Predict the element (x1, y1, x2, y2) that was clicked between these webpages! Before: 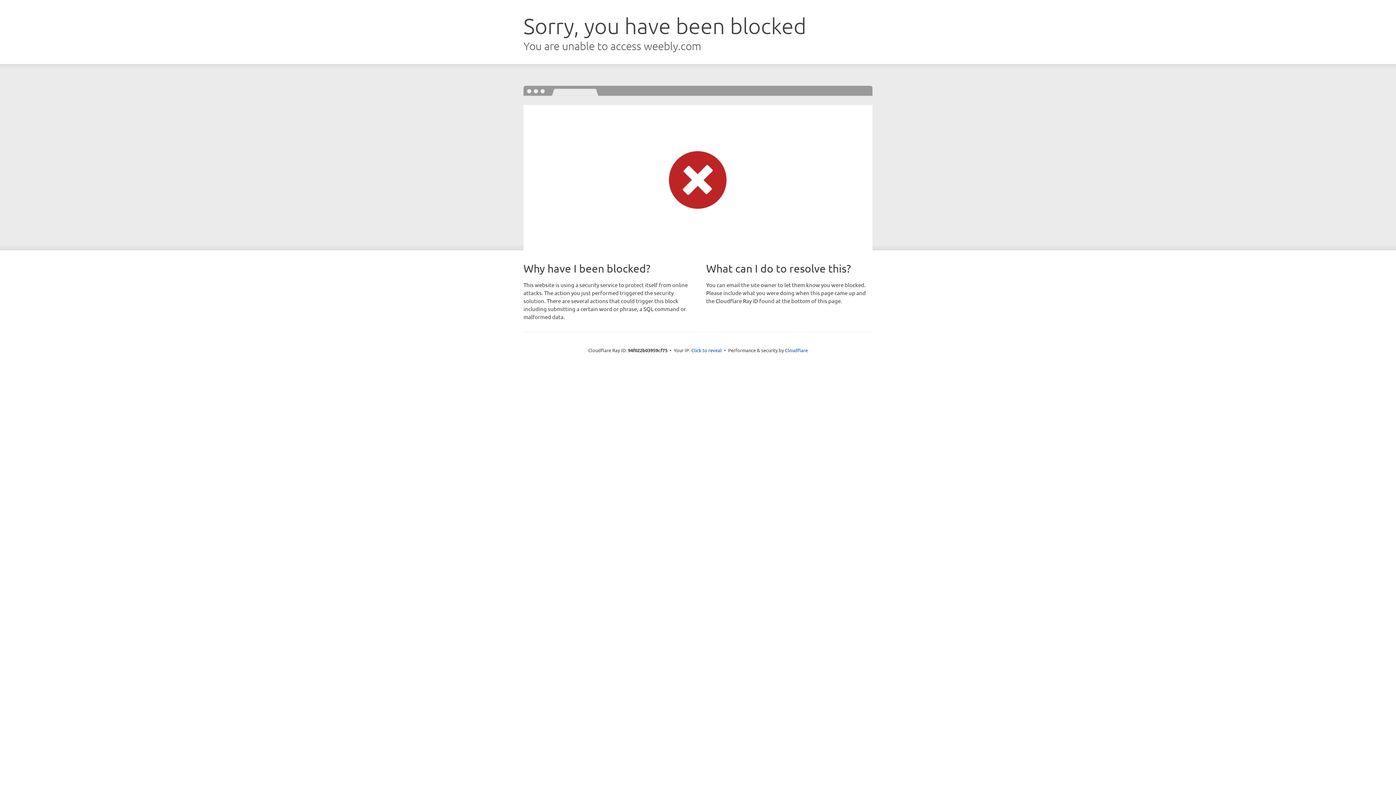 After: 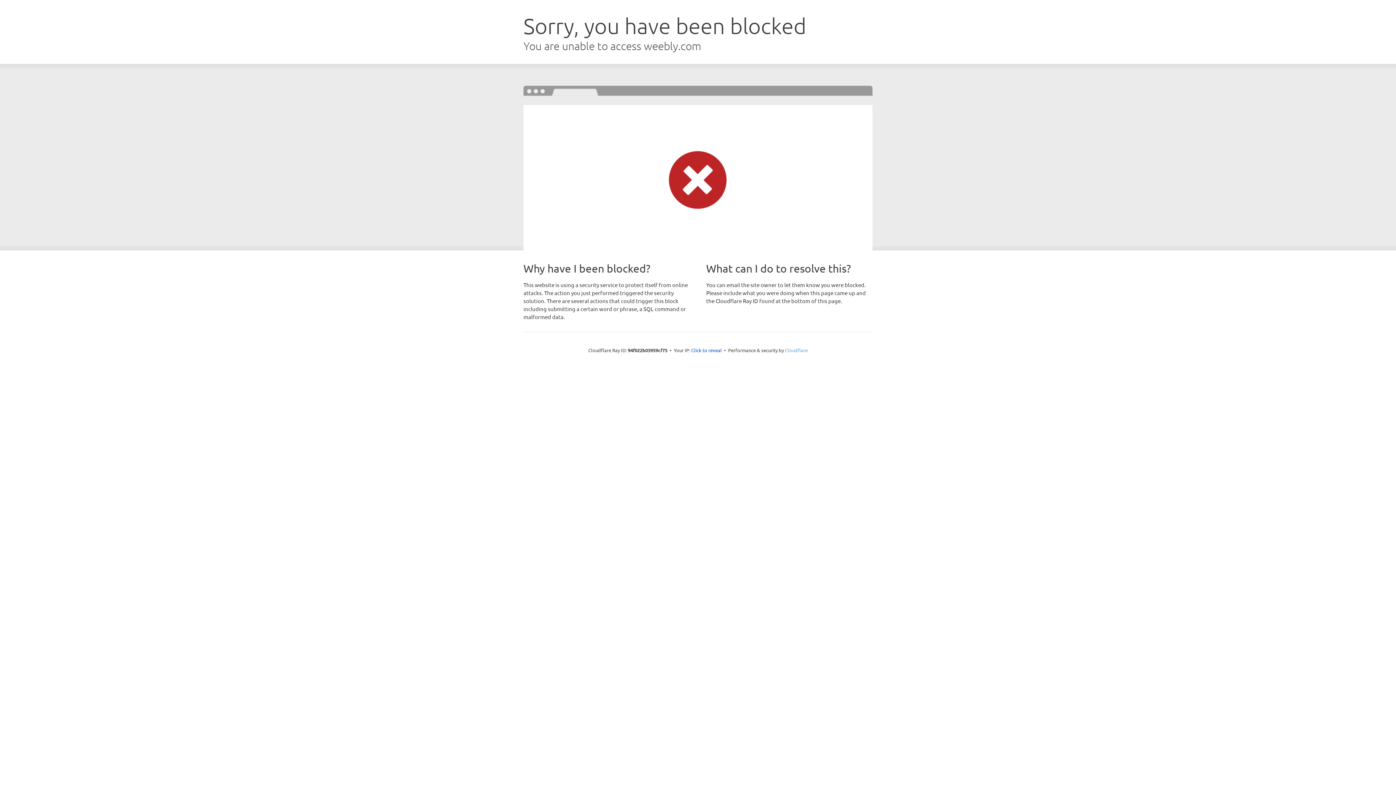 Action: label: Cloudflare bbox: (785, 347, 808, 353)